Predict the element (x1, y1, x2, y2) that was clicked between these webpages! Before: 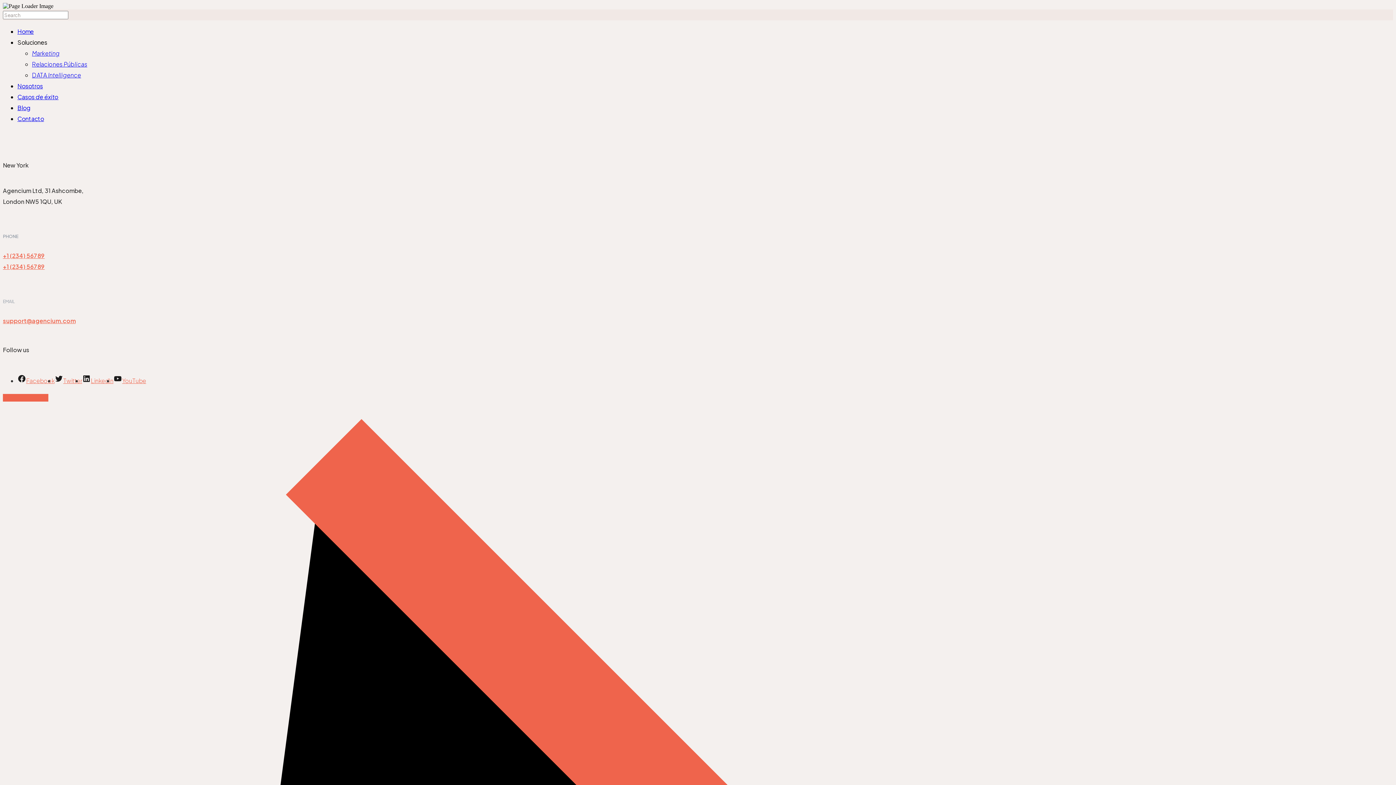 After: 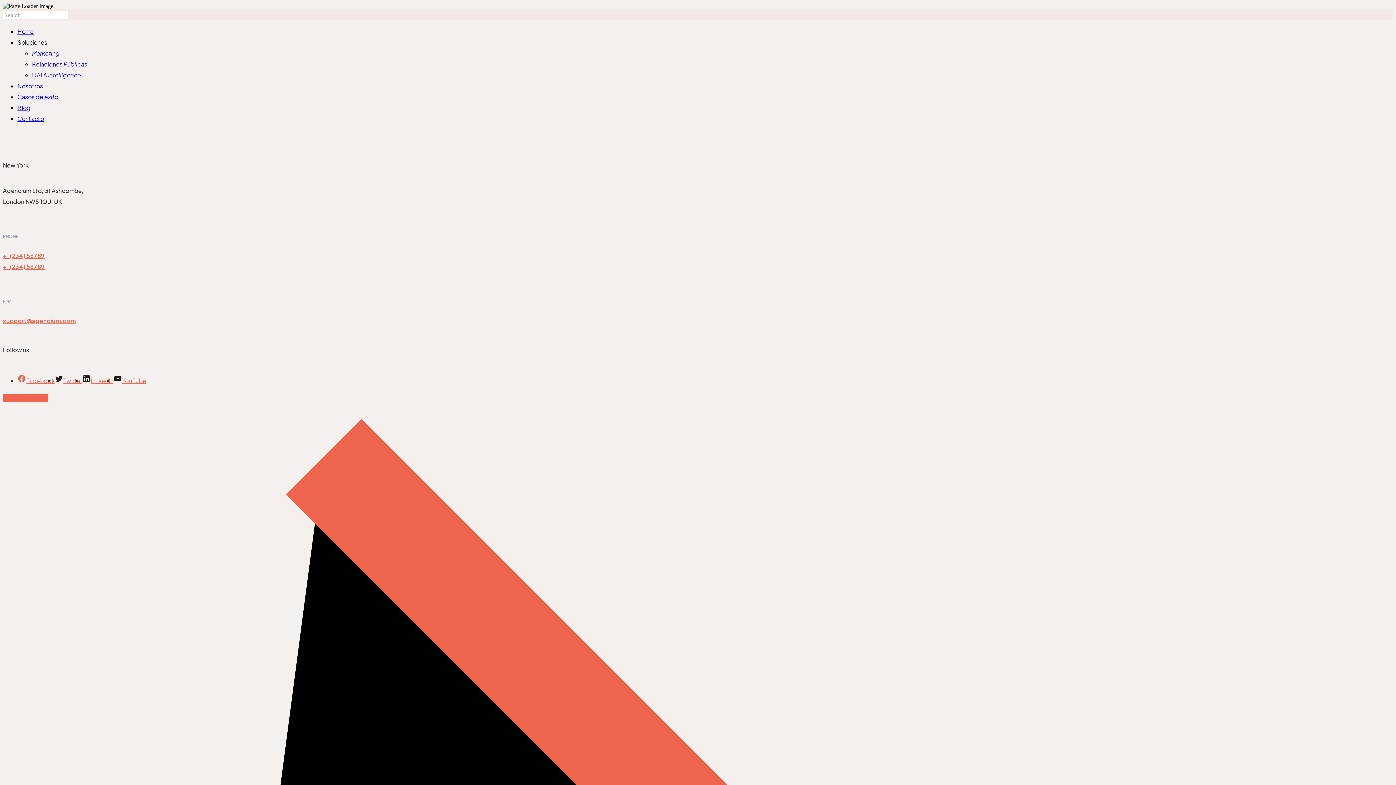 Action: label: Facebook bbox: (17, 377, 54, 384)